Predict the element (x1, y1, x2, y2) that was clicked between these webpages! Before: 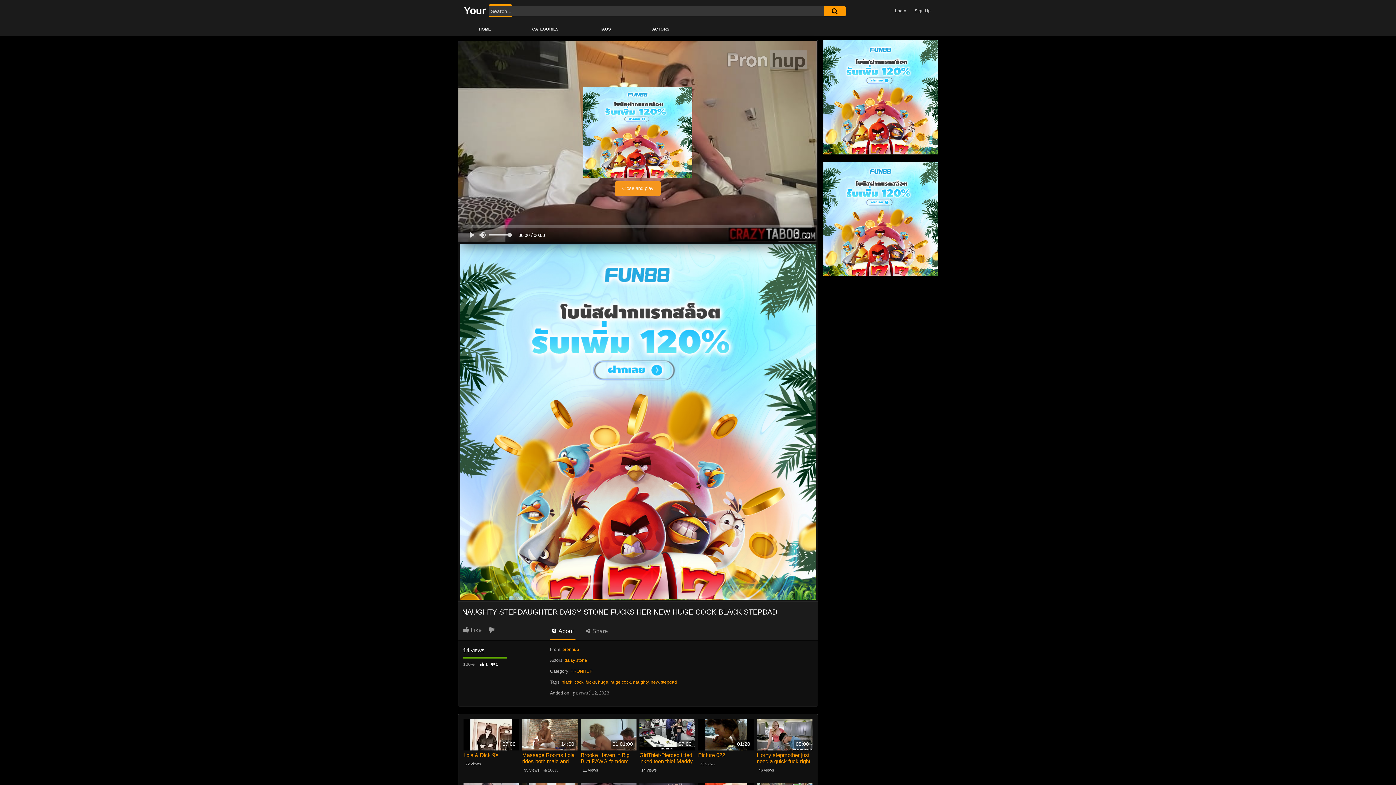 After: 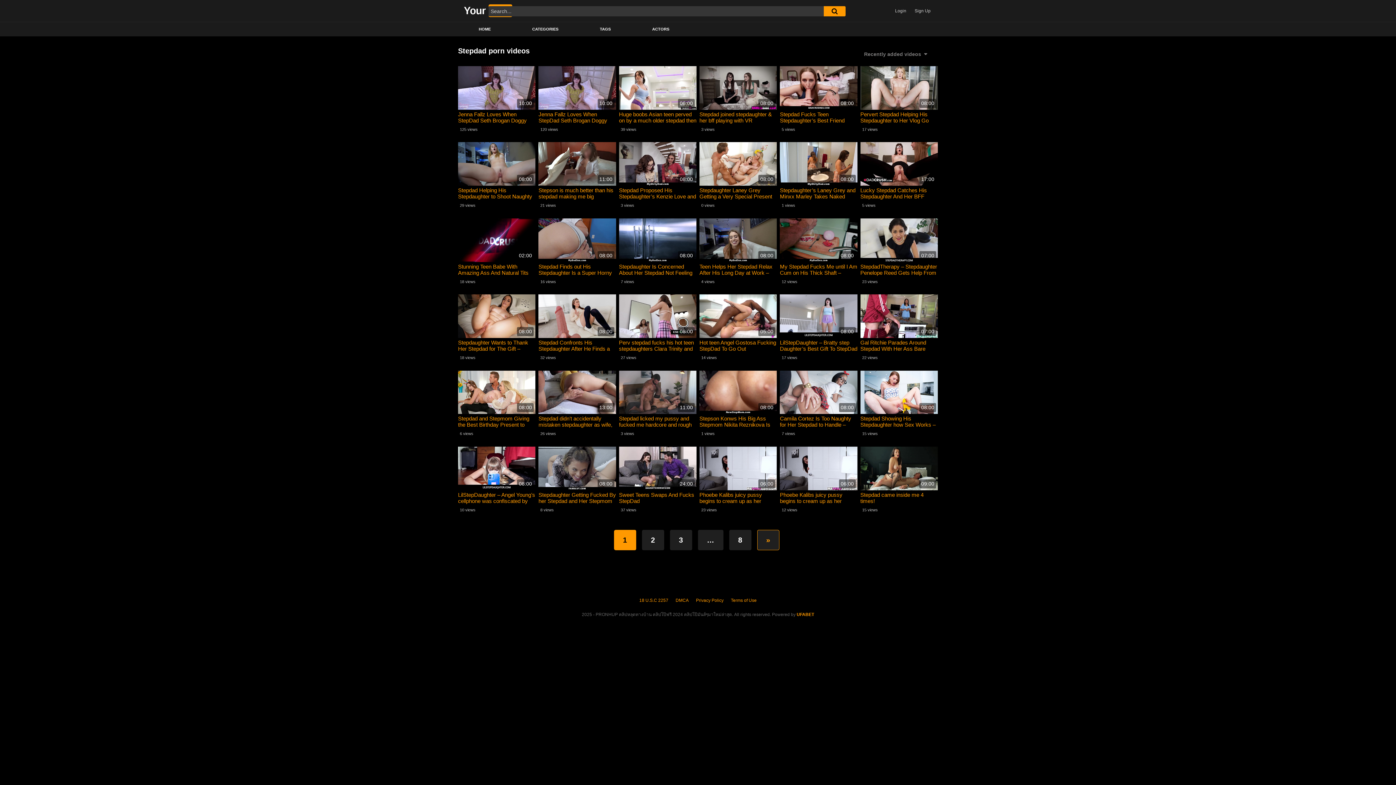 Action: label: stepdad bbox: (661, 679, 677, 685)